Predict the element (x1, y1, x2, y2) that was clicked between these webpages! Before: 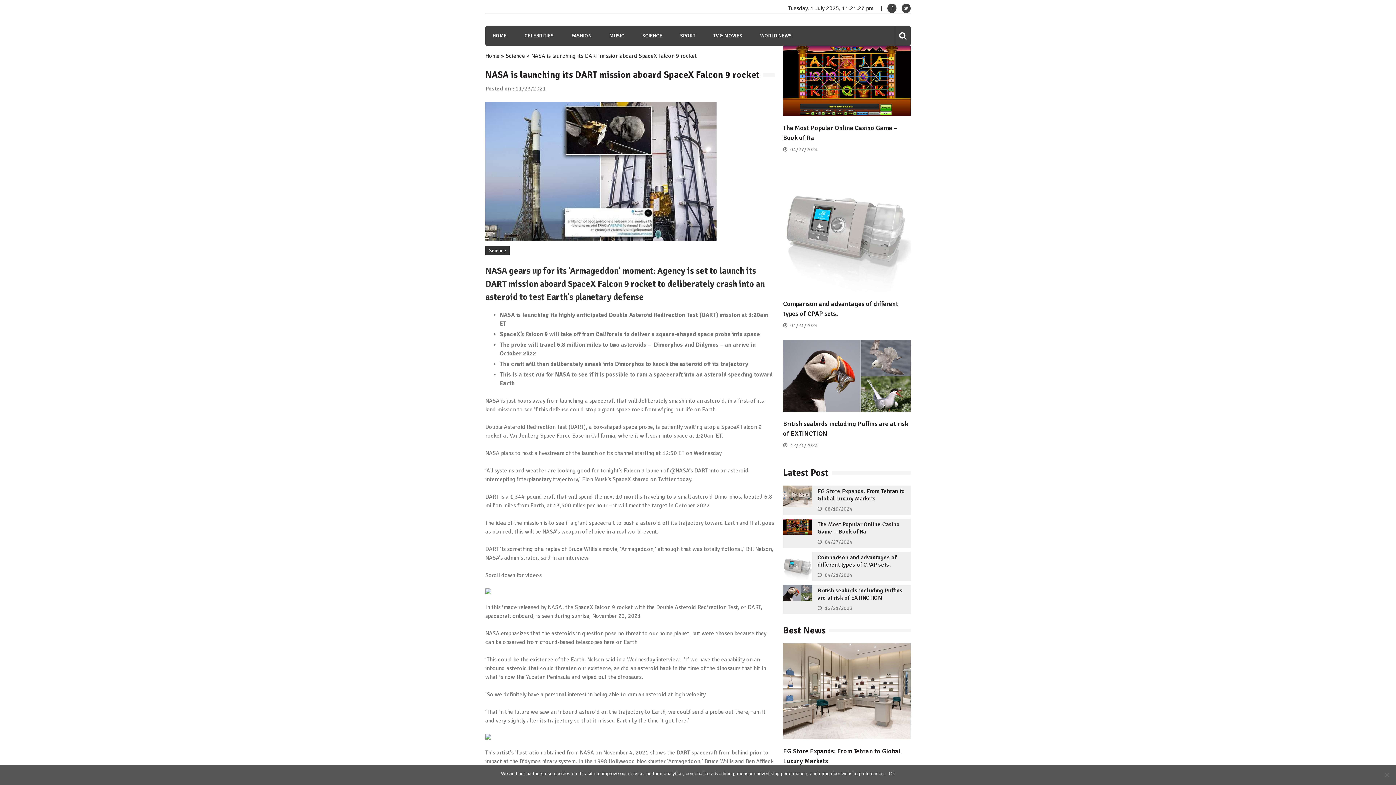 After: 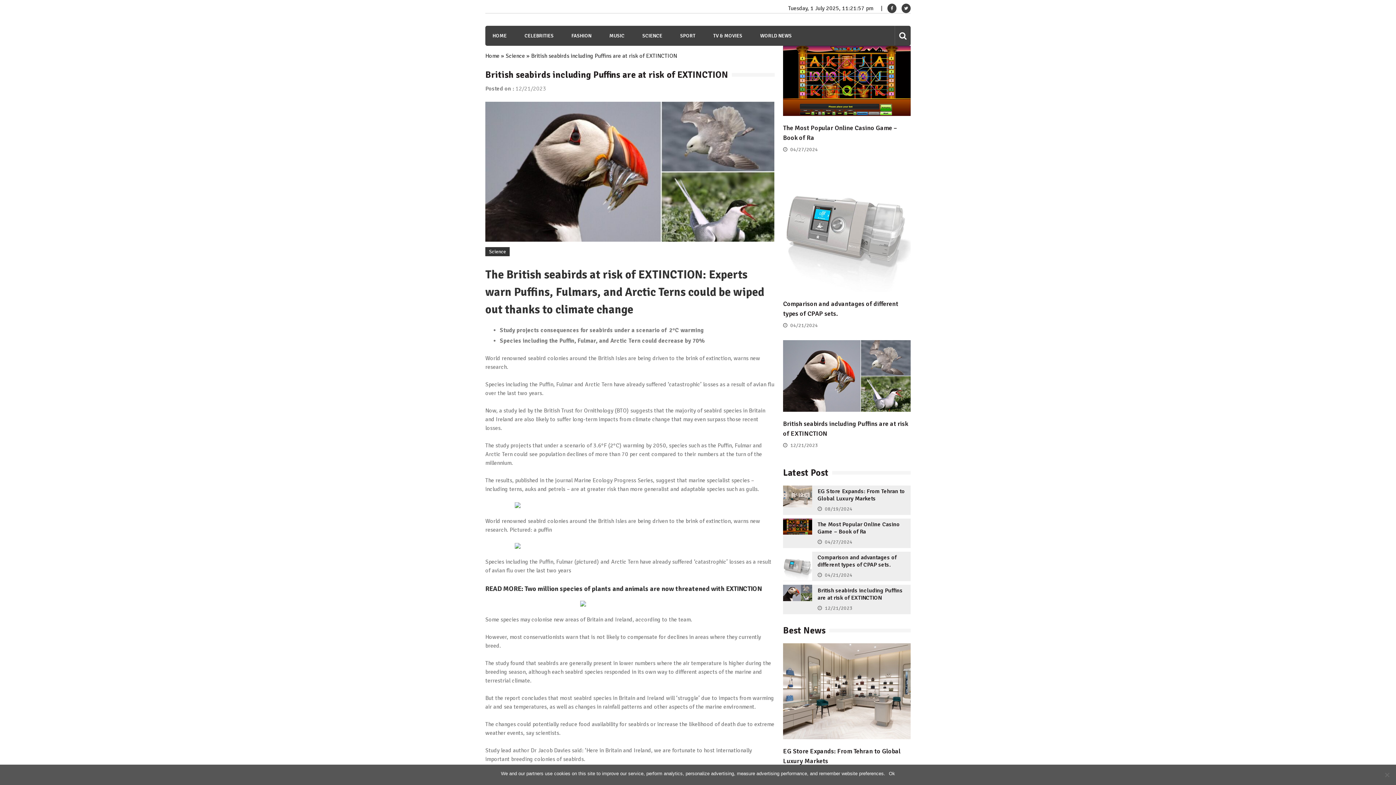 Action: label: British seabirds including Puffins are at risk of EXTINCTION bbox: (817, 587, 902, 601)